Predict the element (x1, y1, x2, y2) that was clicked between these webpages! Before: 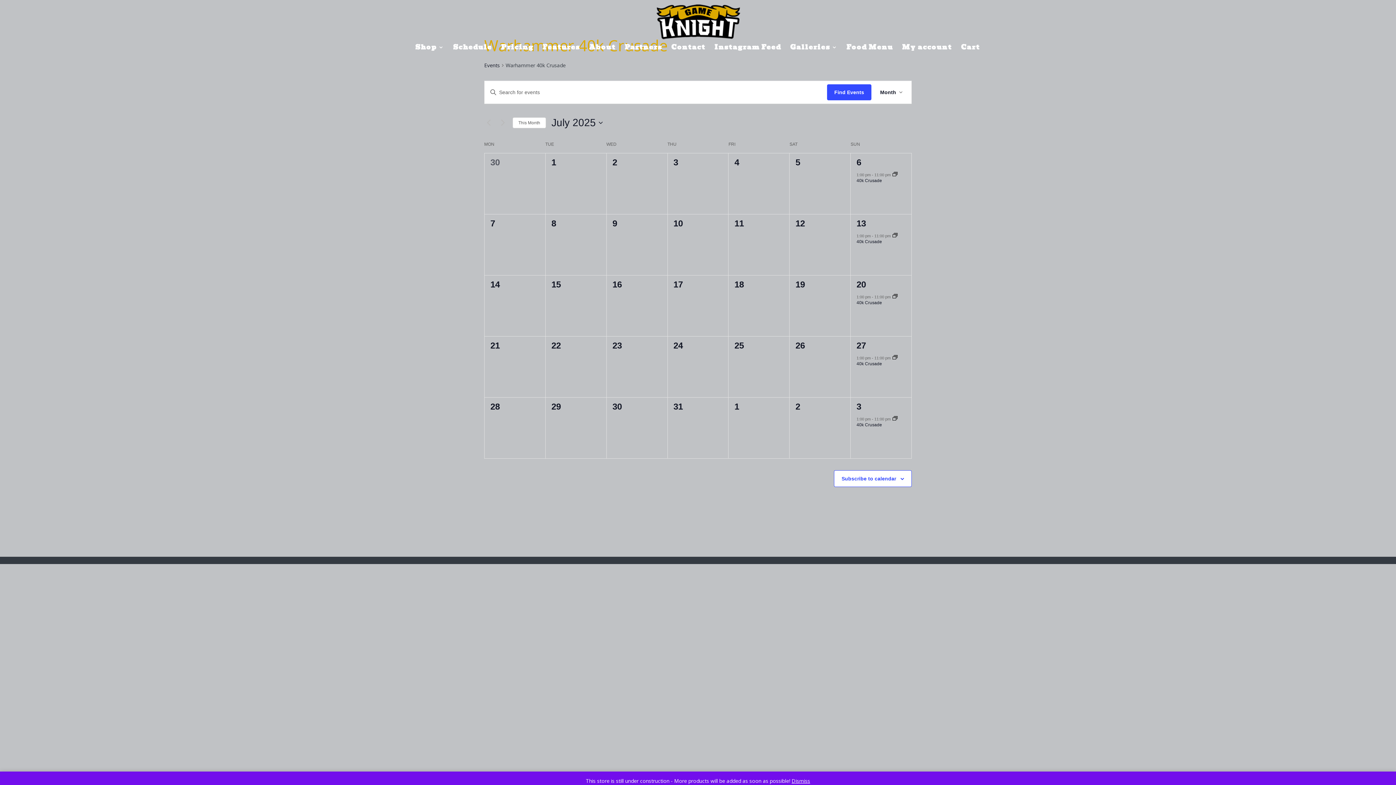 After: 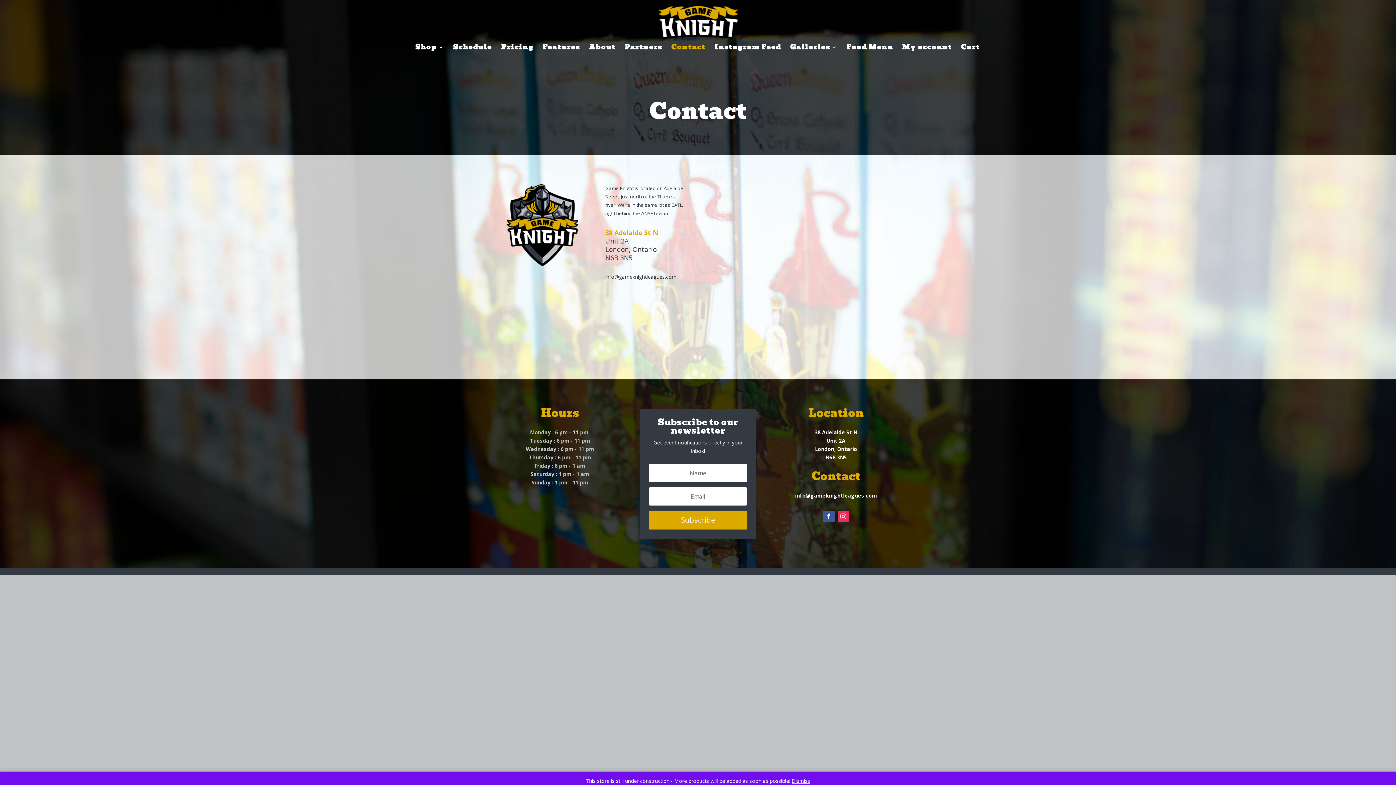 Action: bbox: (671, 44, 705, 57) label: Contact